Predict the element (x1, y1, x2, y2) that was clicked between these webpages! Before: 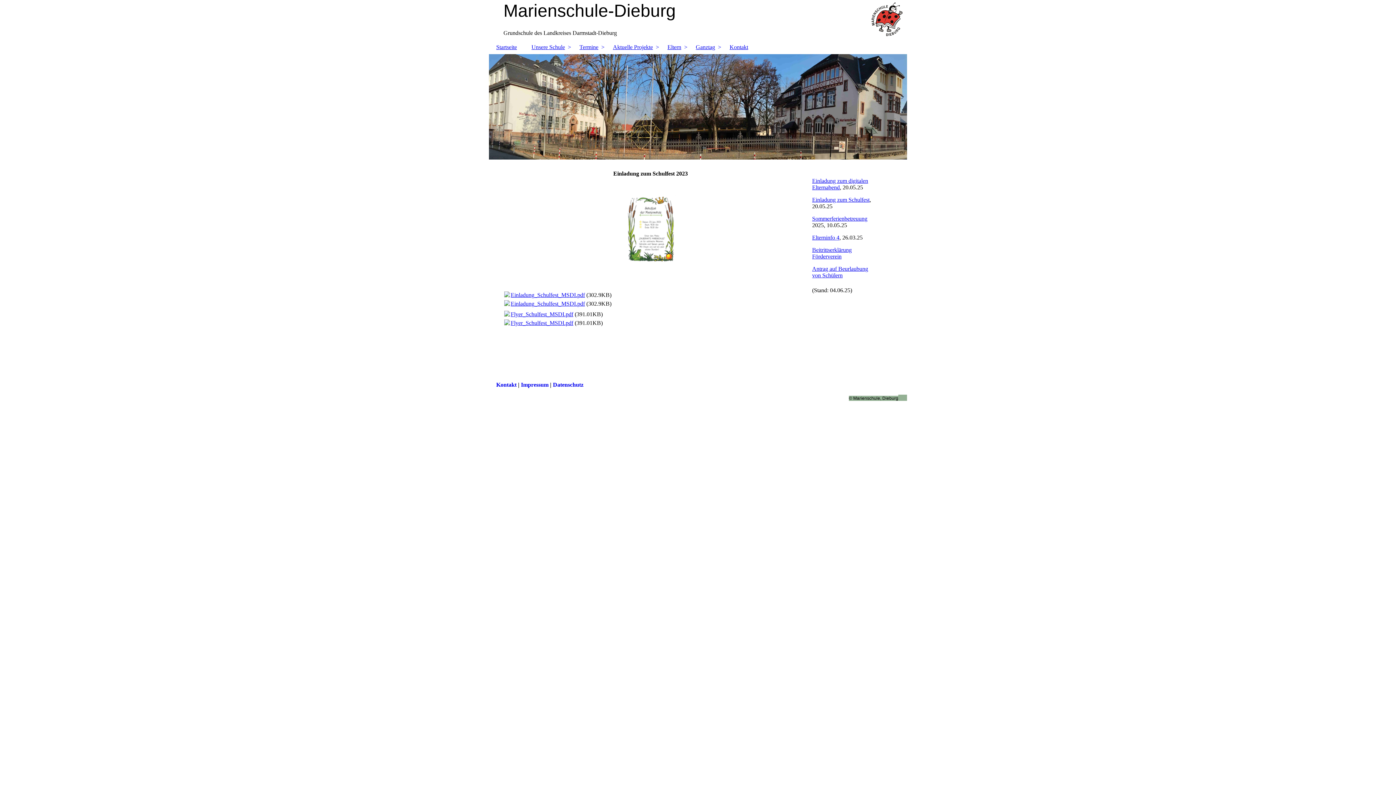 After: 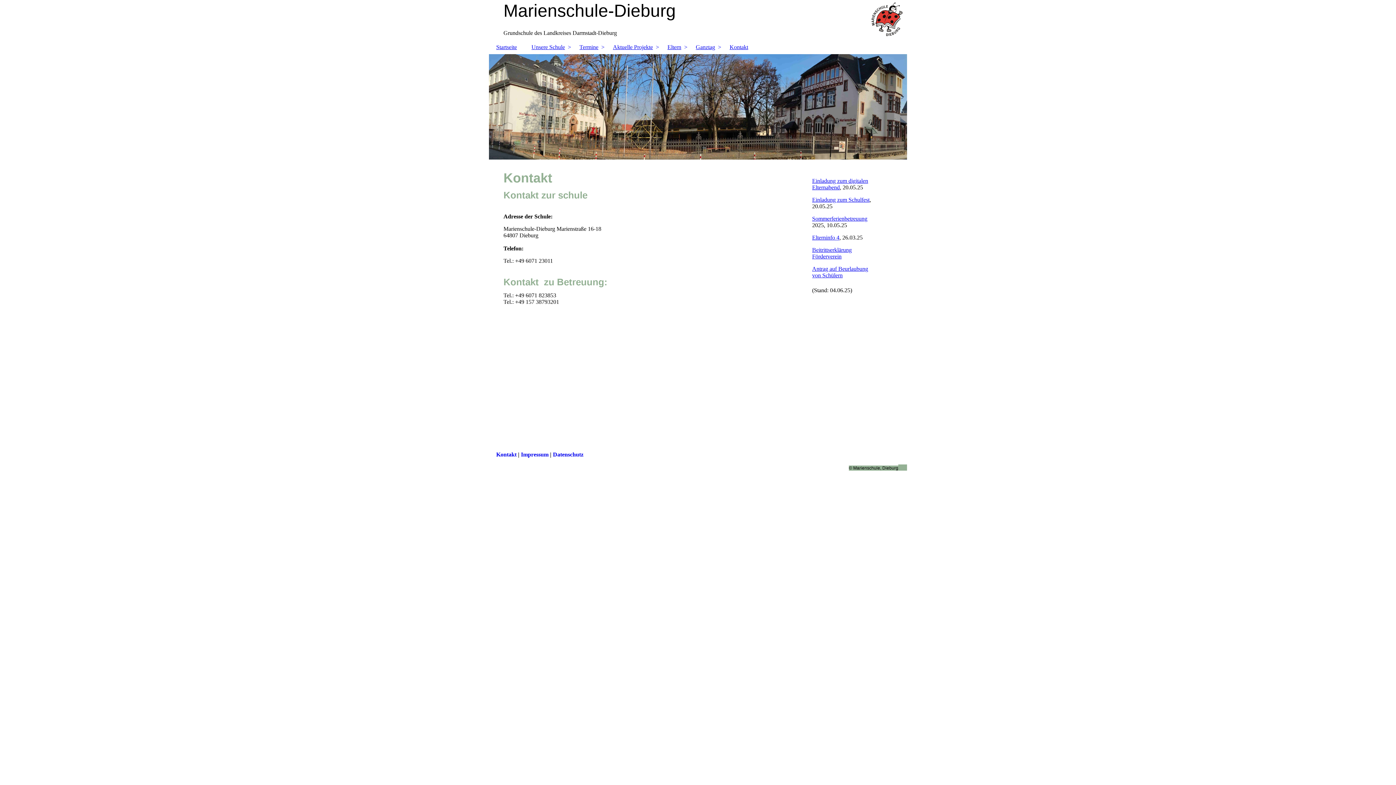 Action: label: Kontakt bbox: (496, 381, 516, 388)